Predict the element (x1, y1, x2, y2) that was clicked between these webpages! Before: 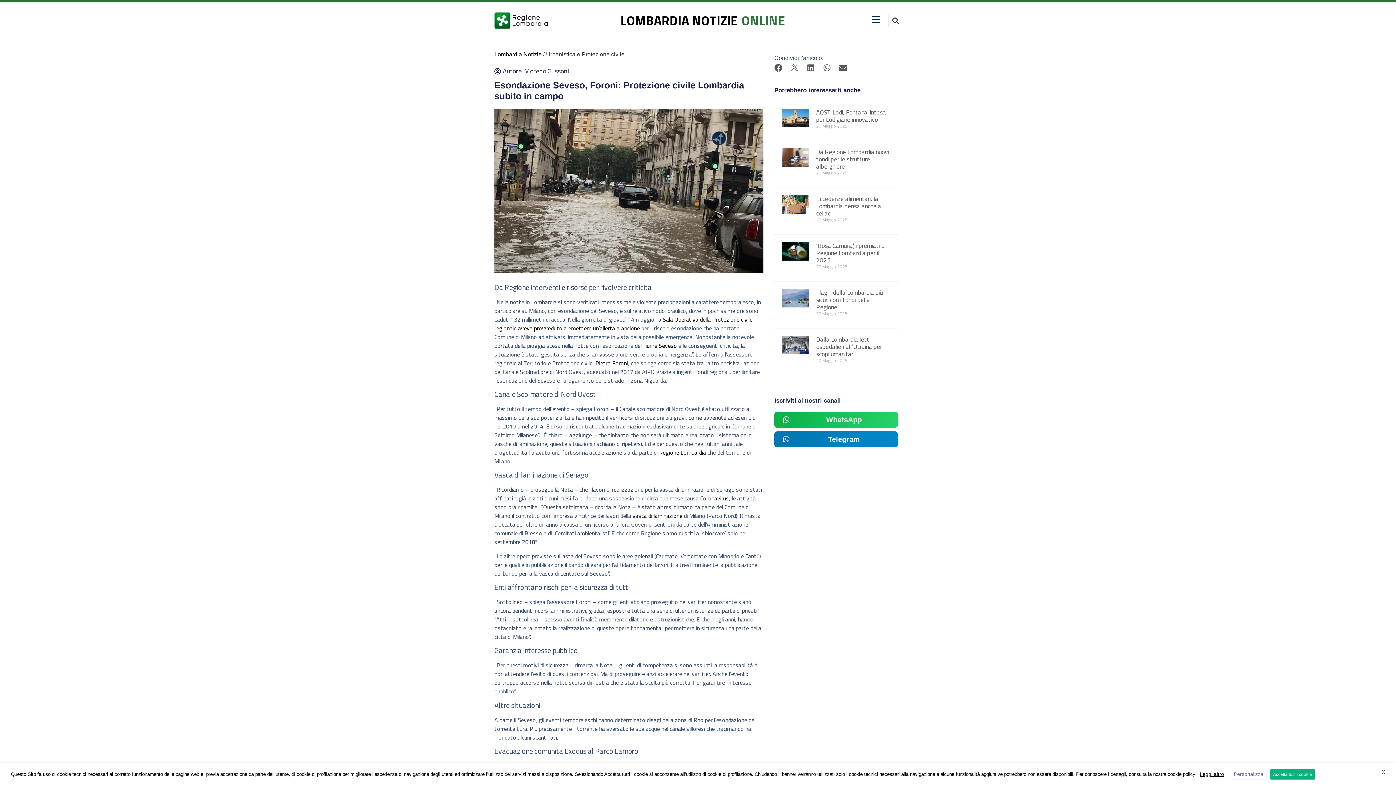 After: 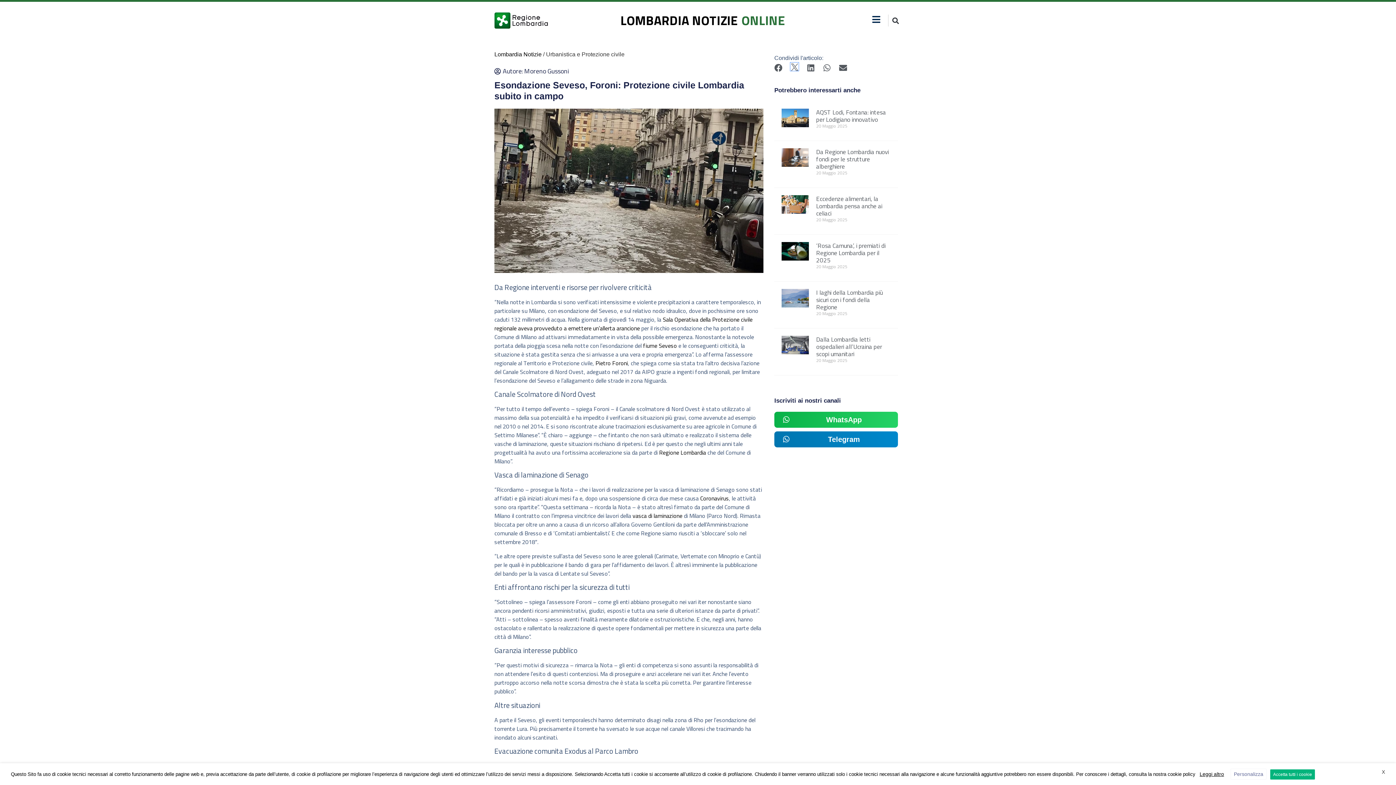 Action: label: Condividi su twitter bbox: (790, 62, 798, 70)